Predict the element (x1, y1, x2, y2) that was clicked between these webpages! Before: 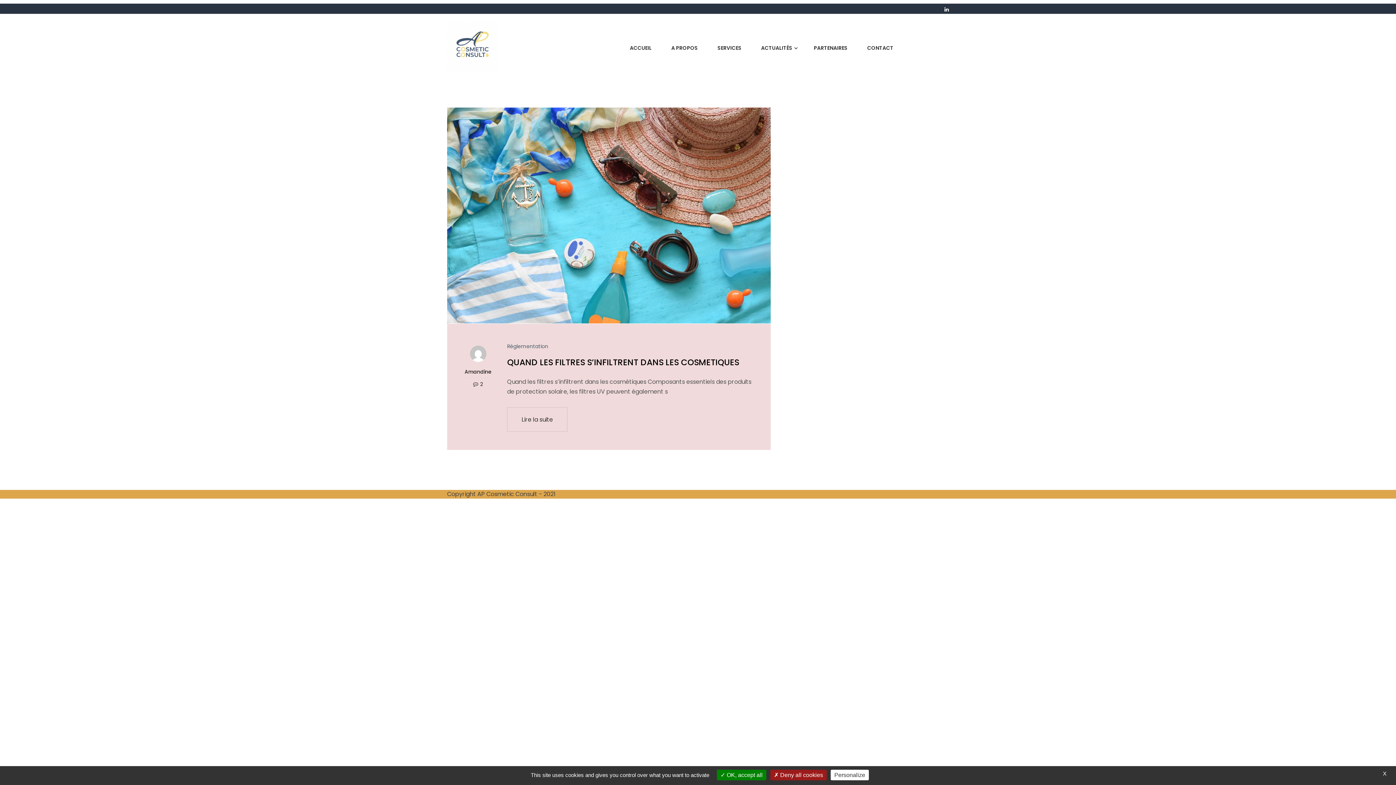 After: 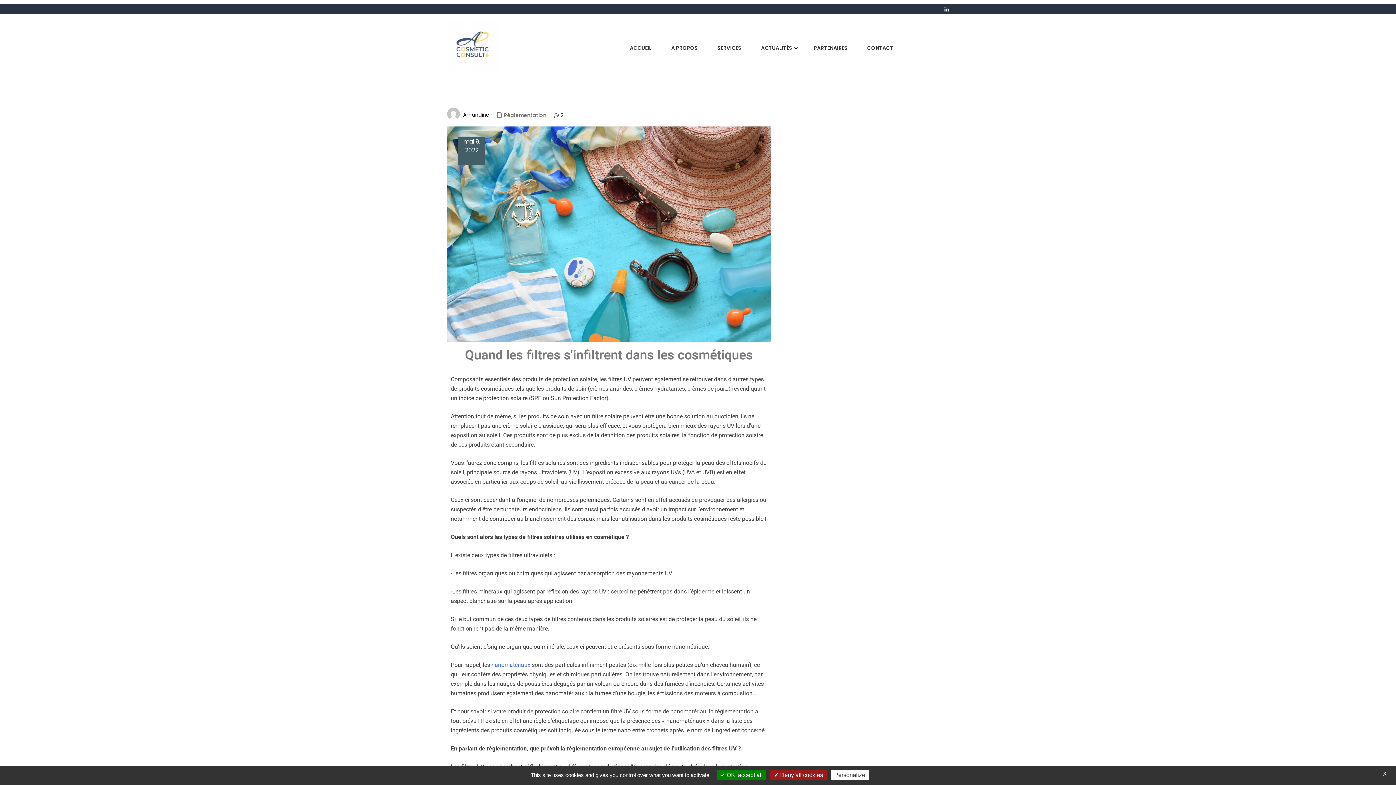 Action: label: QUAND LES FILTRES S’INFILTRENT DANS LES COSMETIQUES bbox: (507, 356, 739, 368)